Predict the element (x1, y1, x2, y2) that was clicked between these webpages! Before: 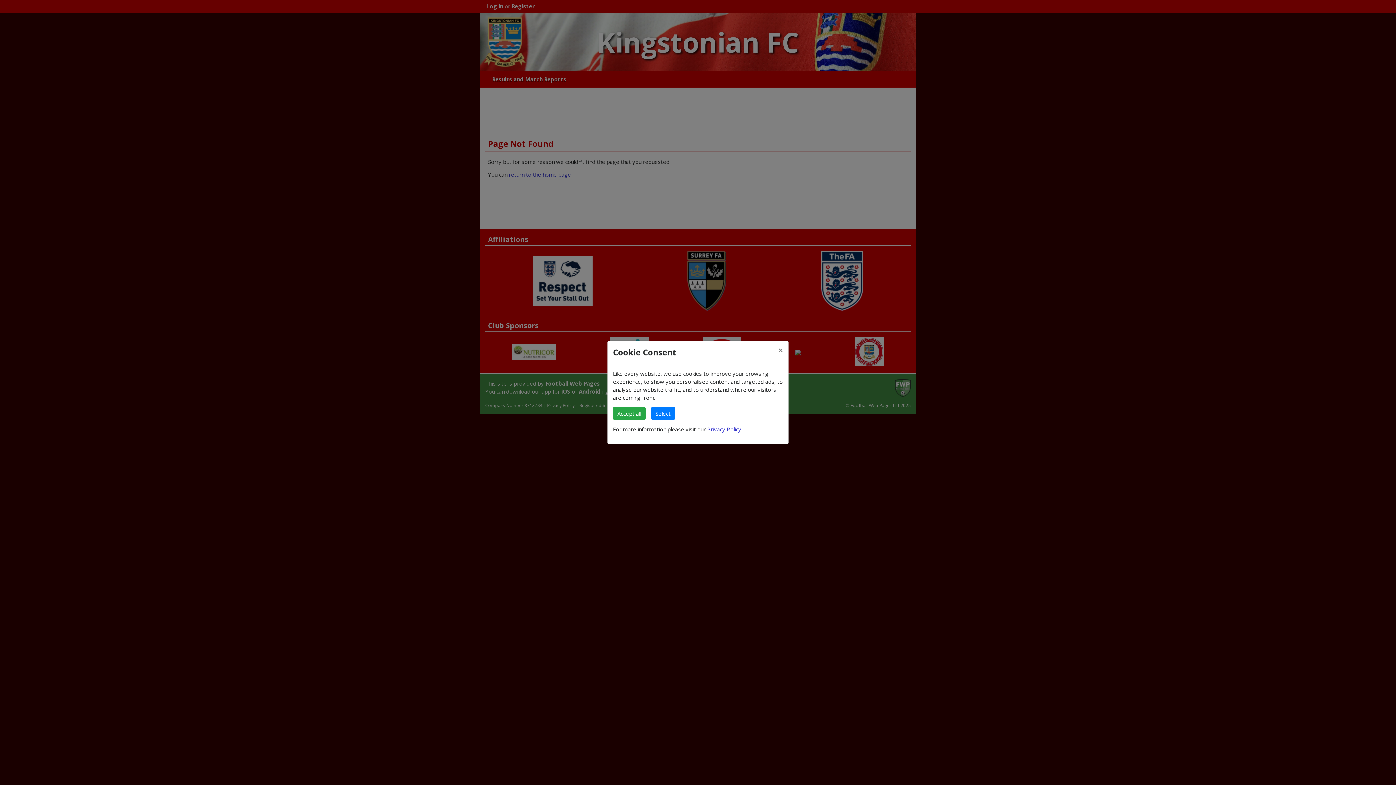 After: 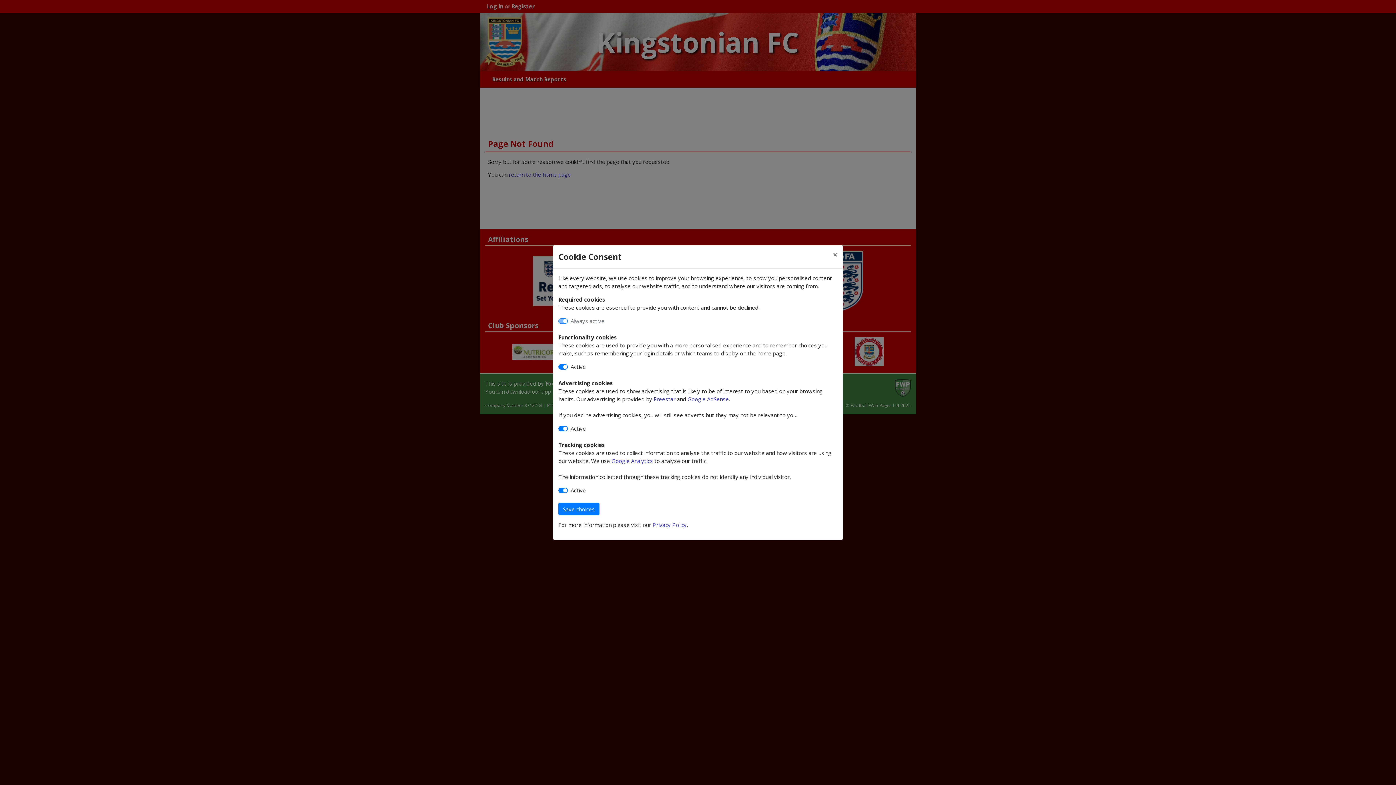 Action: bbox: (651, 407, 675, 420) label: Select